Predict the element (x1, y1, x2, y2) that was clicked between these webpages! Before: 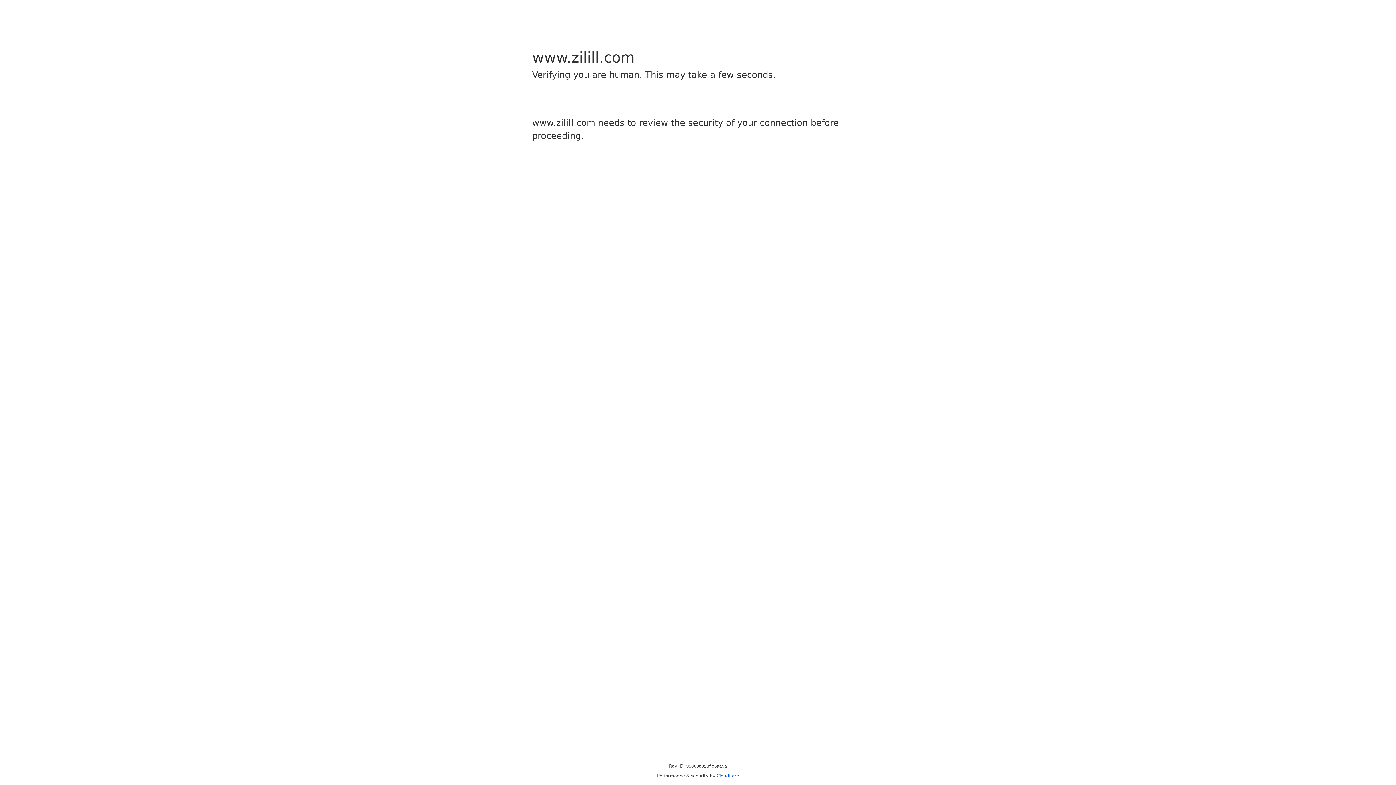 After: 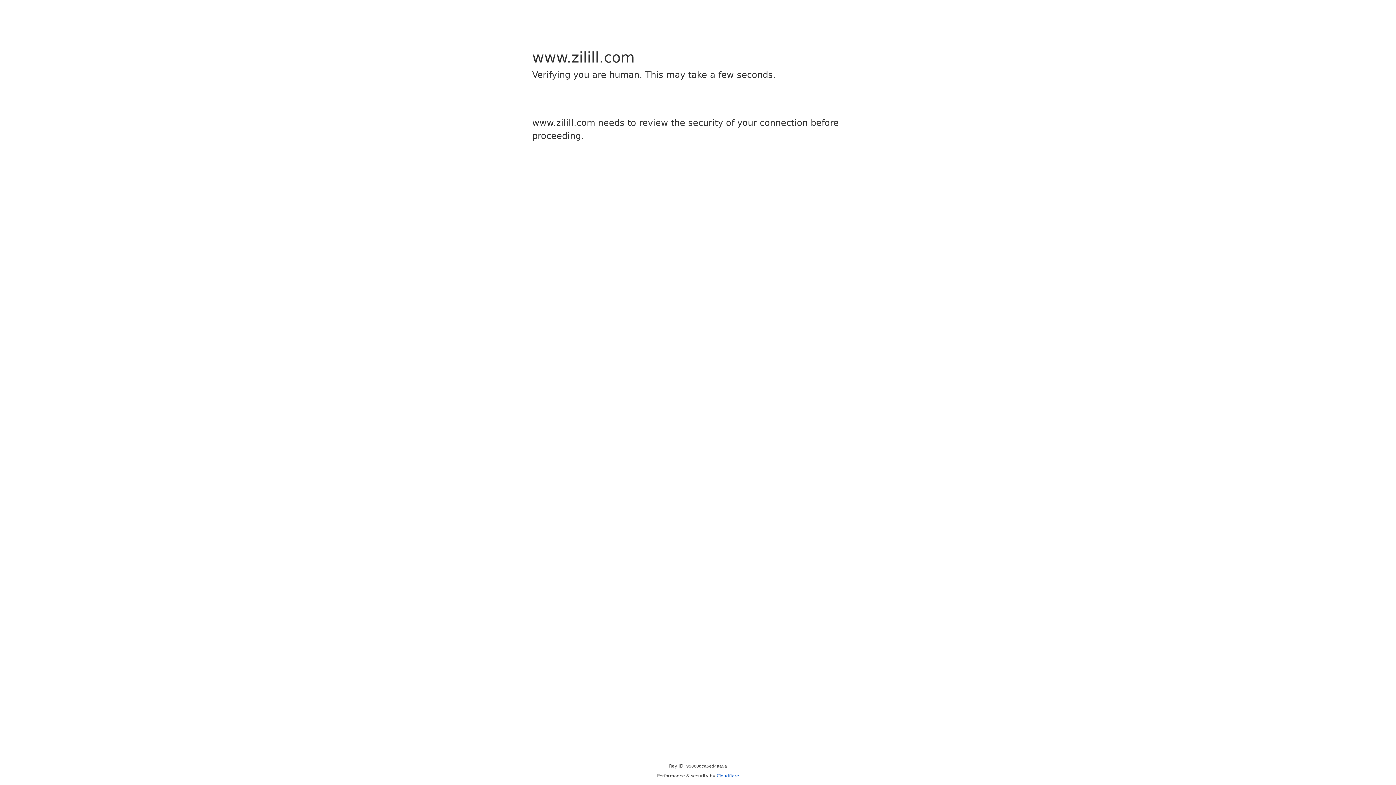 Action: label: Cloudflare bbox: (716, 773, 739, 778)